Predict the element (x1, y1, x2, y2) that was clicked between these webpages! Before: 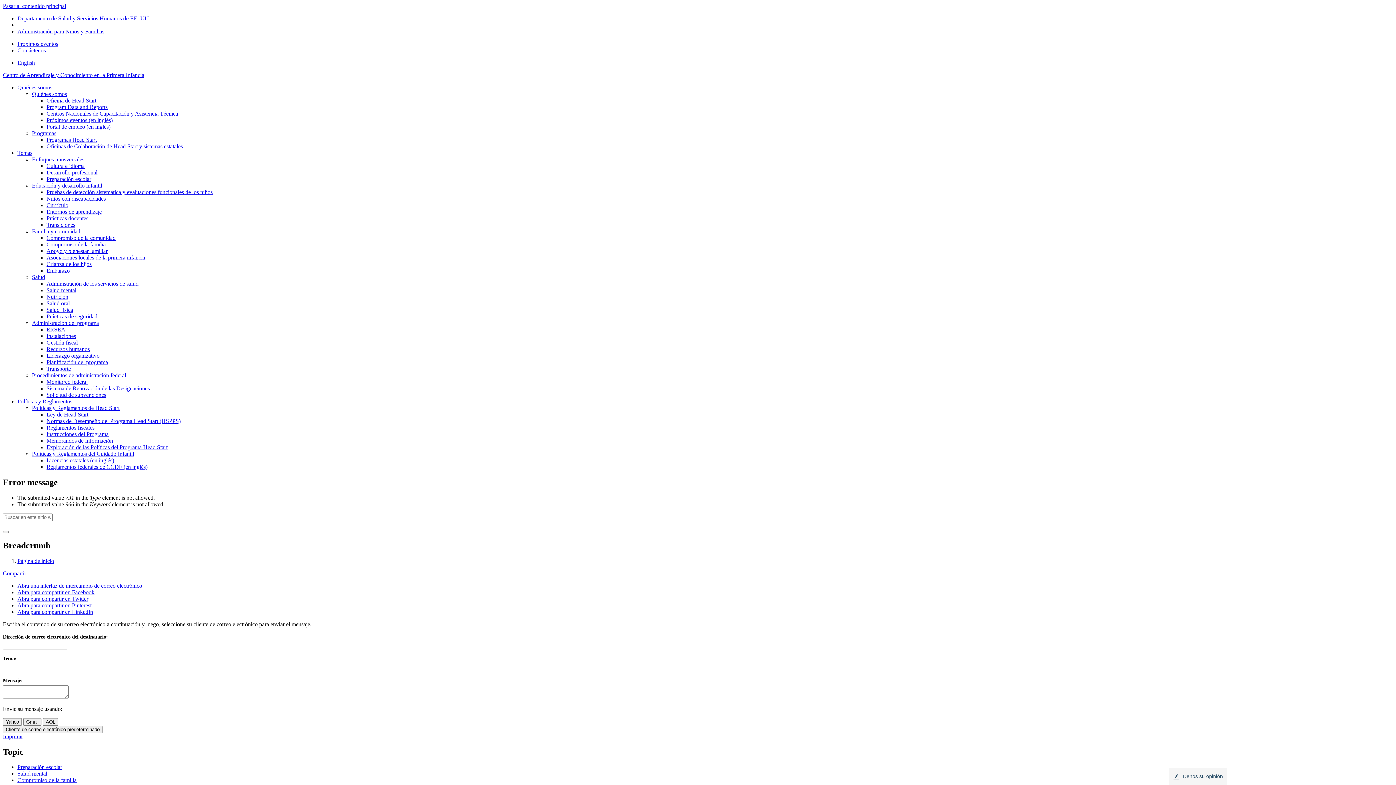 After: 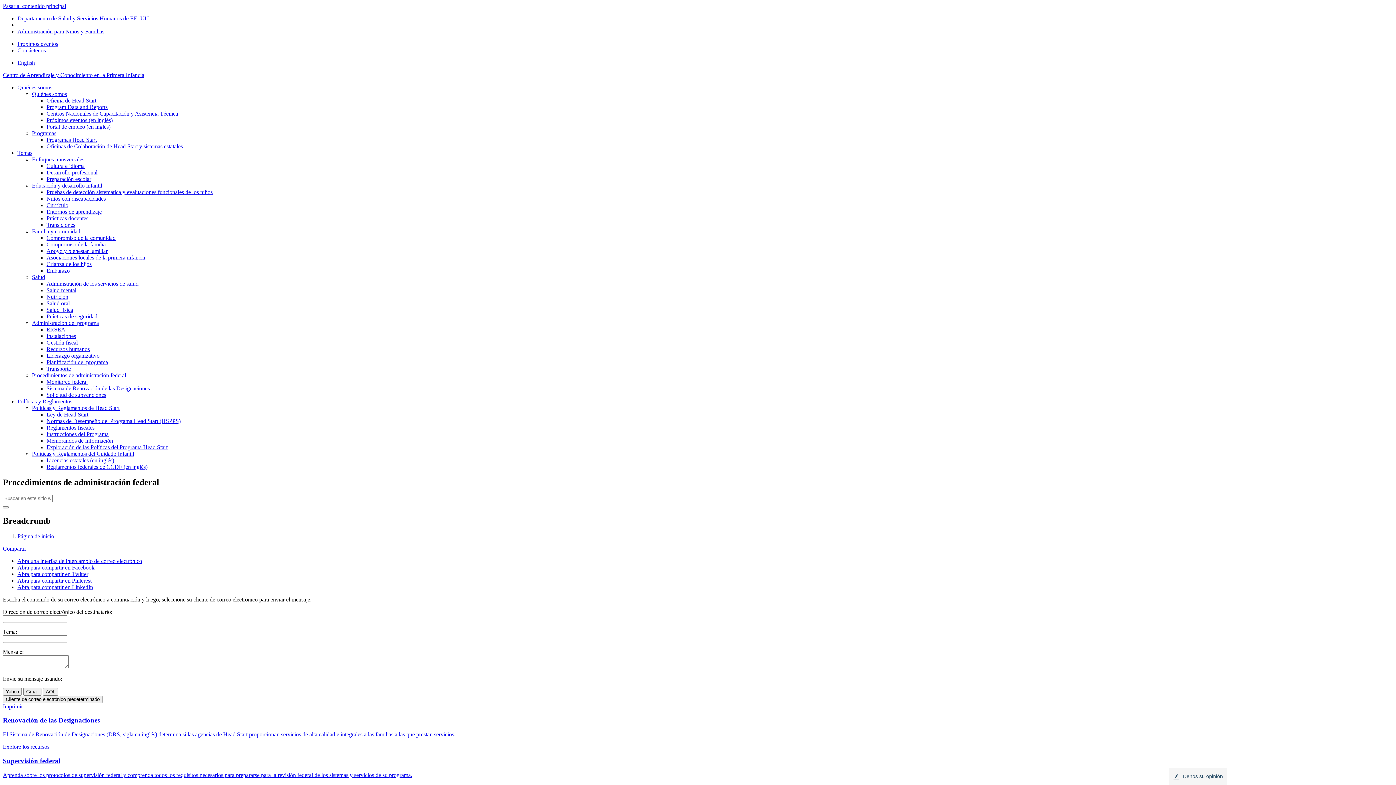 Action: label: Procedimientos de administración federal bbox: (32, 372, 126, 378)